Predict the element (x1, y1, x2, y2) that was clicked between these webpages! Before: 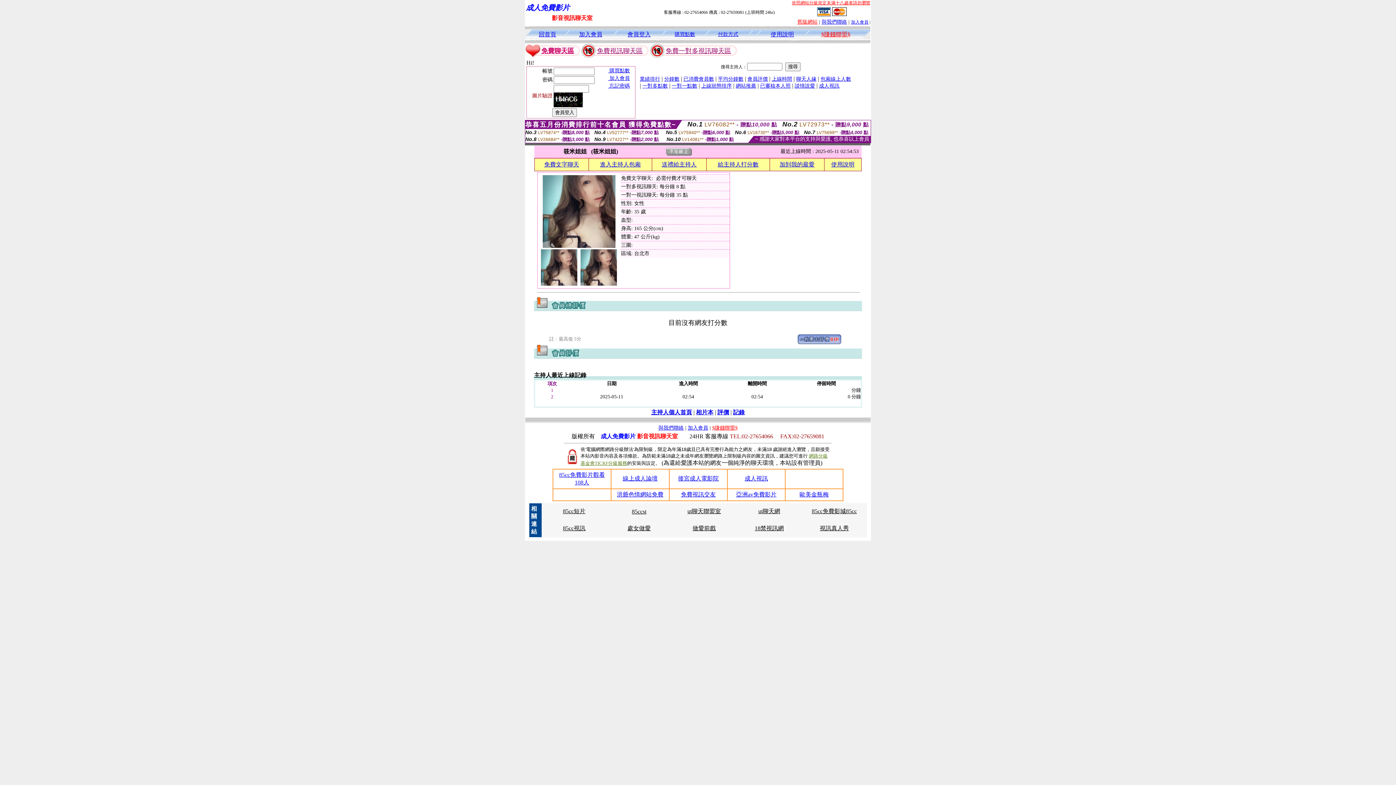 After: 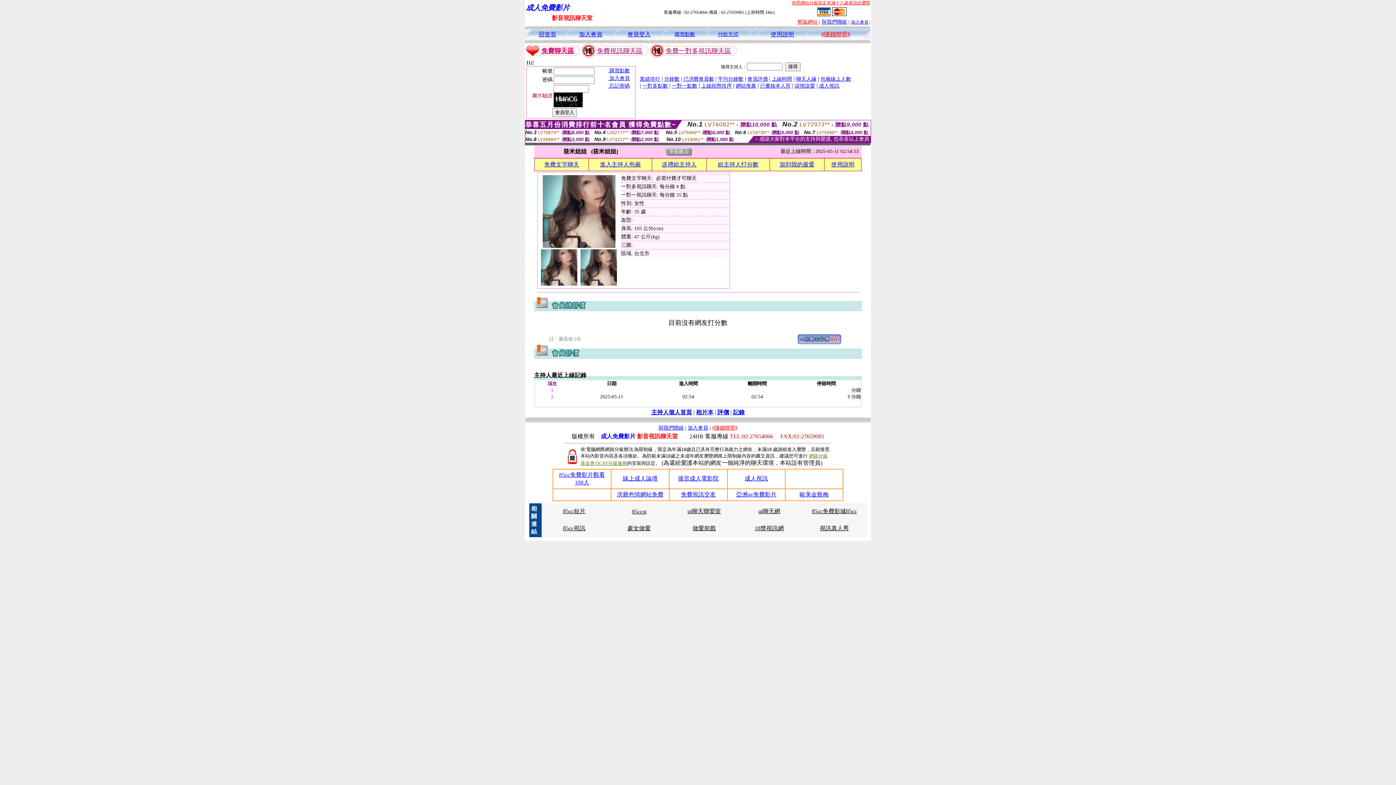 Action: bbox: (812, 508, 857, 514) label: 85cc免費影城85cc